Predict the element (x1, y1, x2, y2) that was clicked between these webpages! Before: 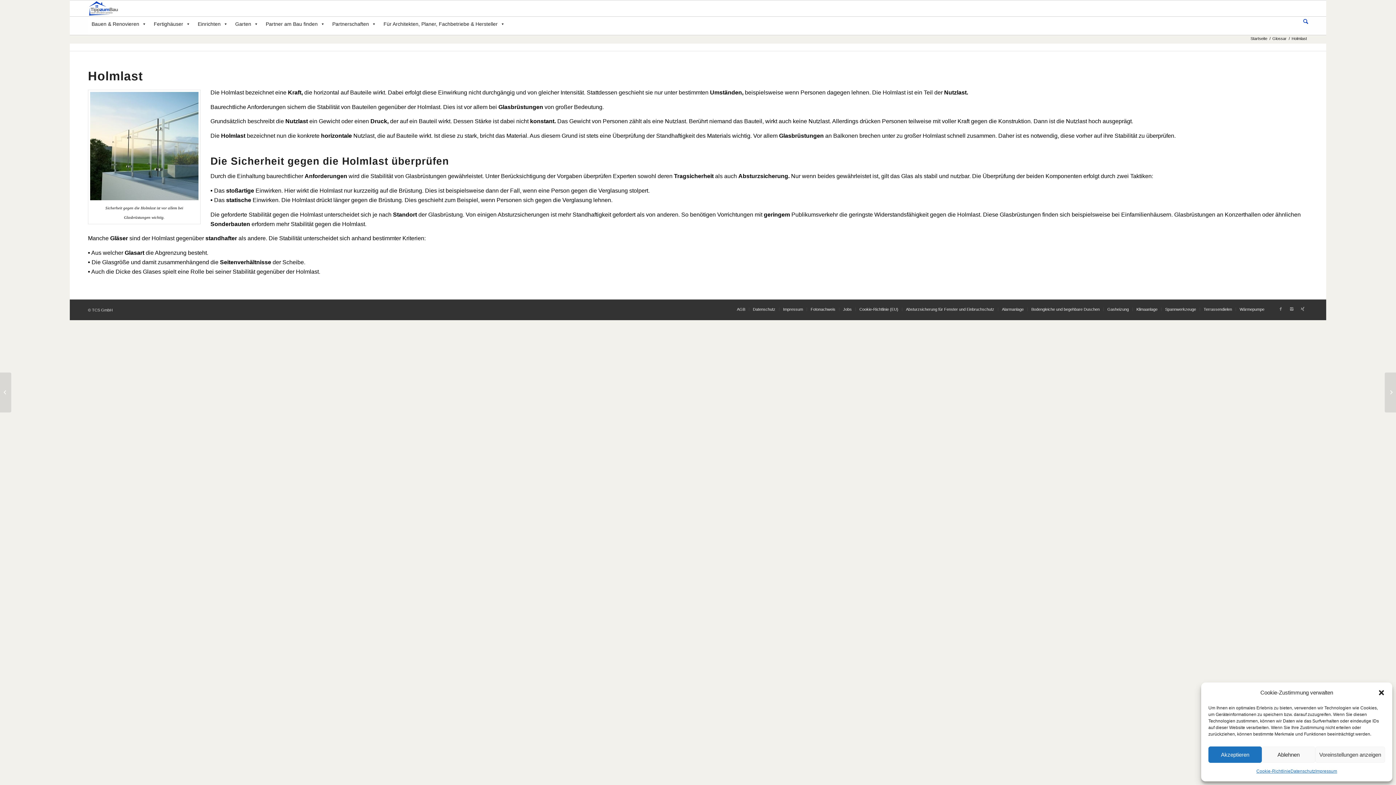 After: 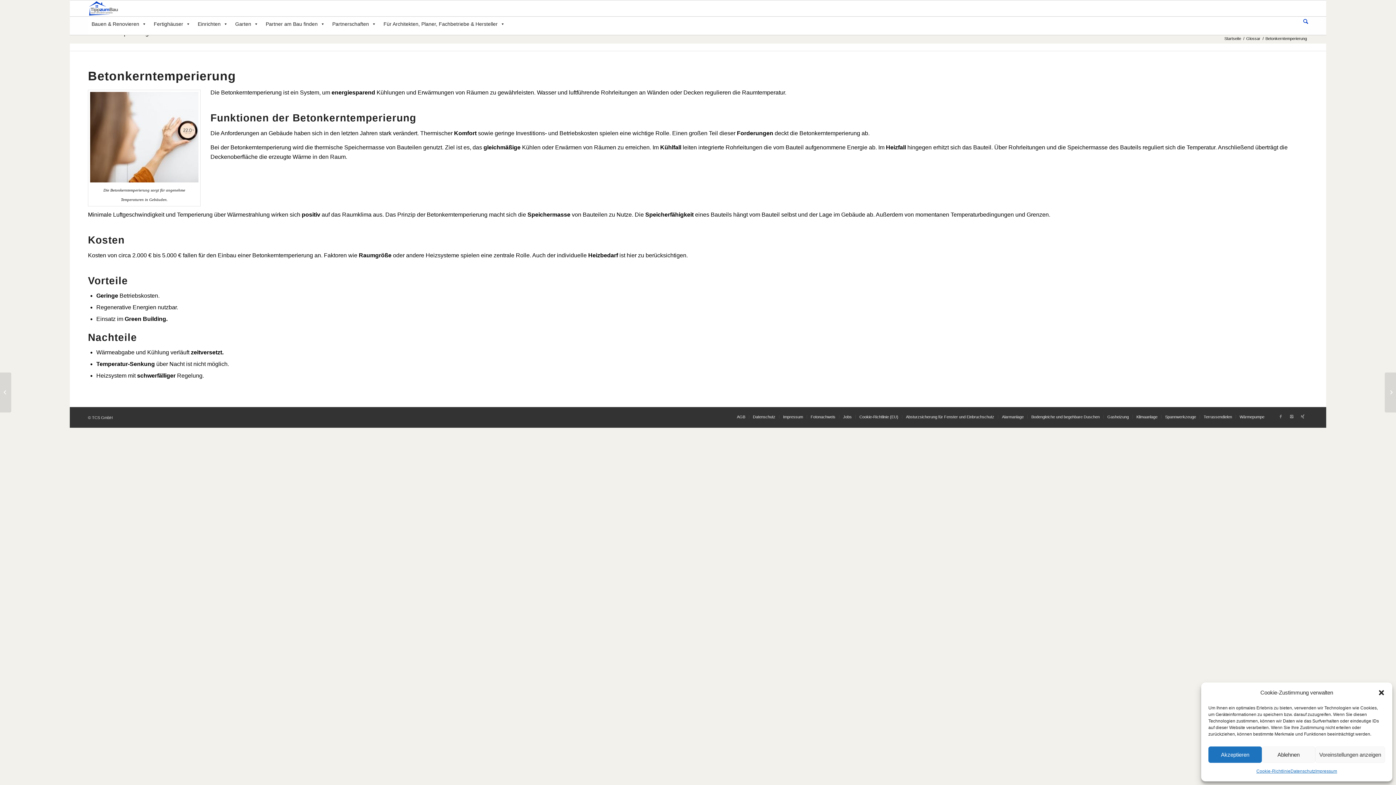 Action: bbox: (0, 372, 11, 412) label: Betonkerntemperierung